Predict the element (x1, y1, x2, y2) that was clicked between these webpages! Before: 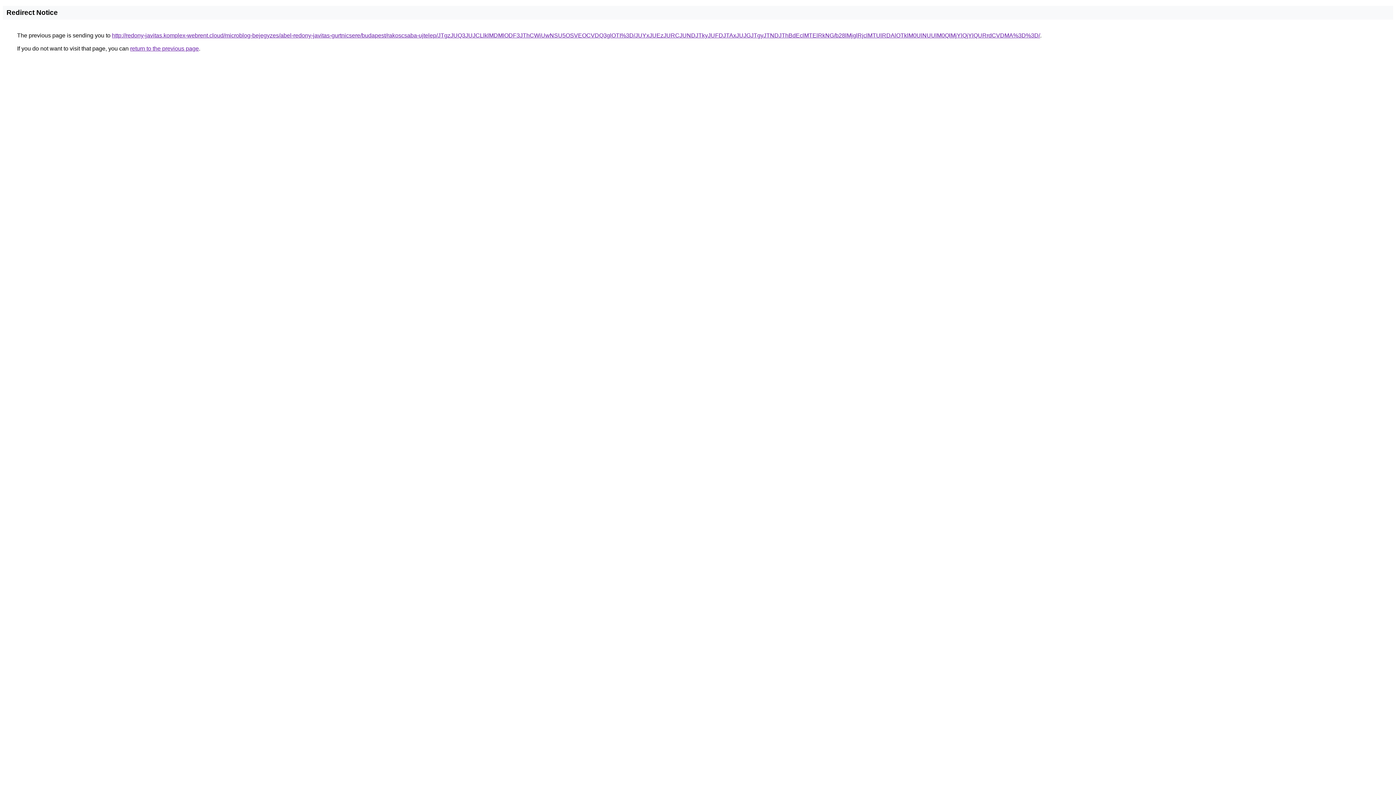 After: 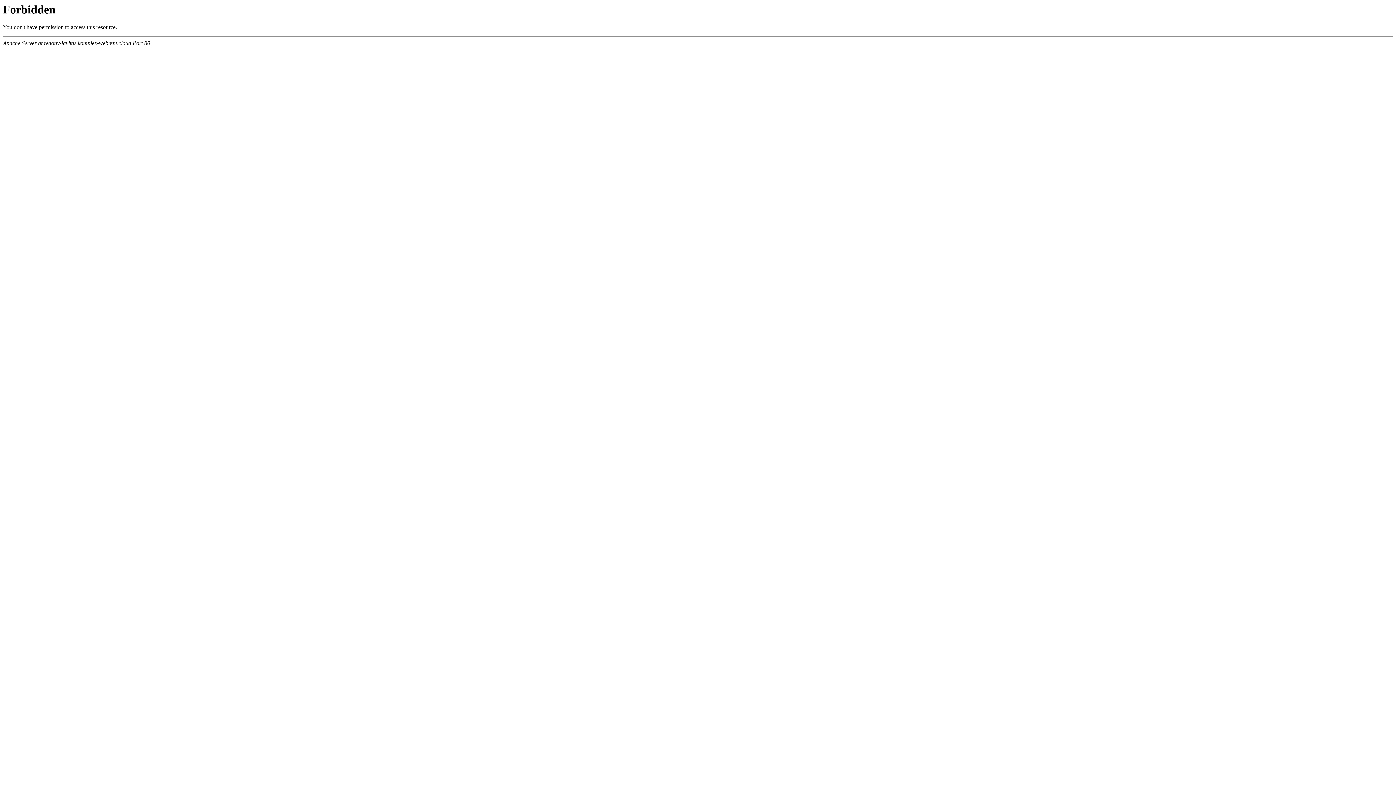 Action: label: http://redony-javitas.komplex-webrent.cloud/microblog-bejegyzes/abel-redony-javitas-gurtnicsere/budapest/rakoscsaba-ujtelep/JTgzJUQ3JUJCLlklMDMlODF3JThCWiUwNSU5OSVEOCVDQ3glOTI%3D/JUYxJUEzJURCJUNDJTkyJUFDJTAxJUJGJTgyJTNDJThBdEclMTElRkNG/b28lMjglRjclMTUlRDAlOTklM0UlNUUlM0QlMjYlQjYlQURrdCVDMA%3D%3D/ bbox: (112, 32, 1040, 38)